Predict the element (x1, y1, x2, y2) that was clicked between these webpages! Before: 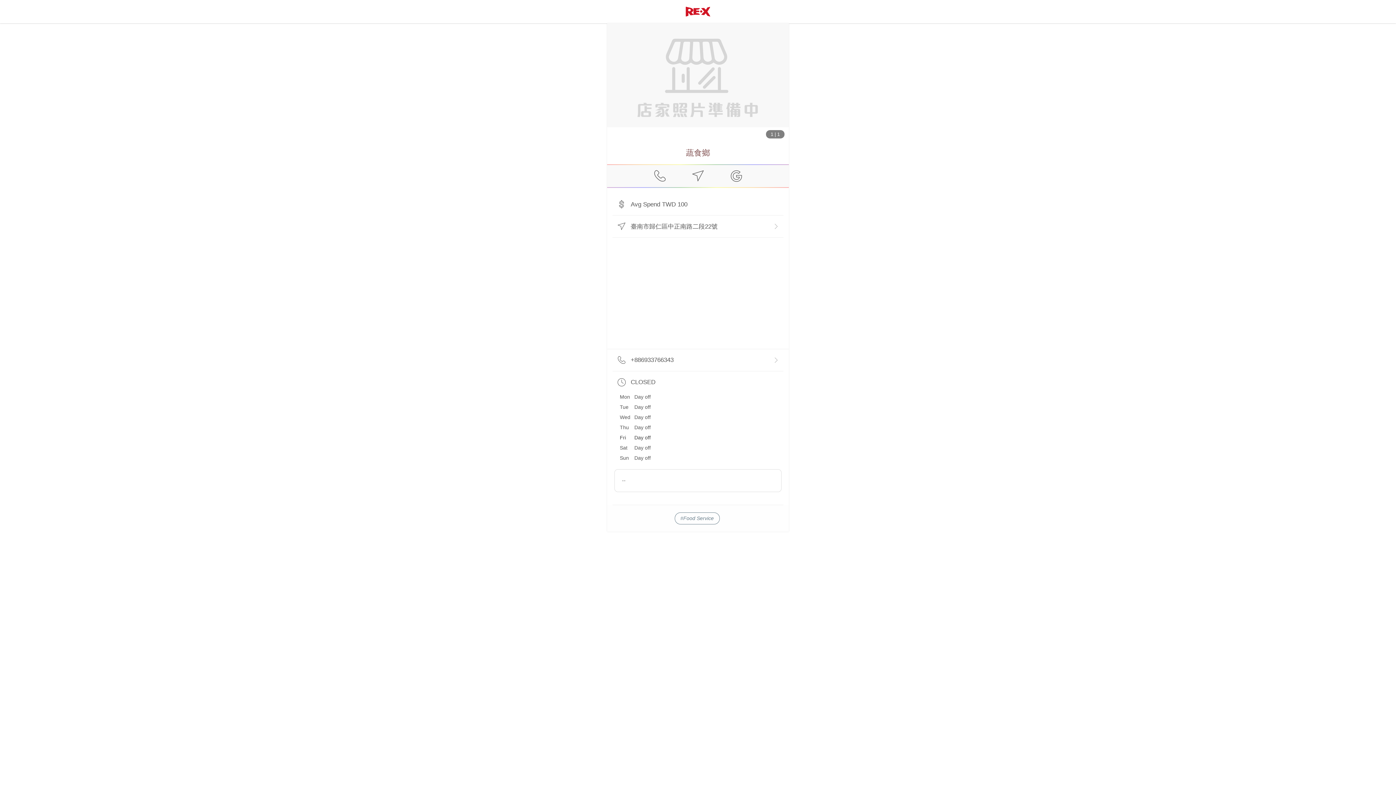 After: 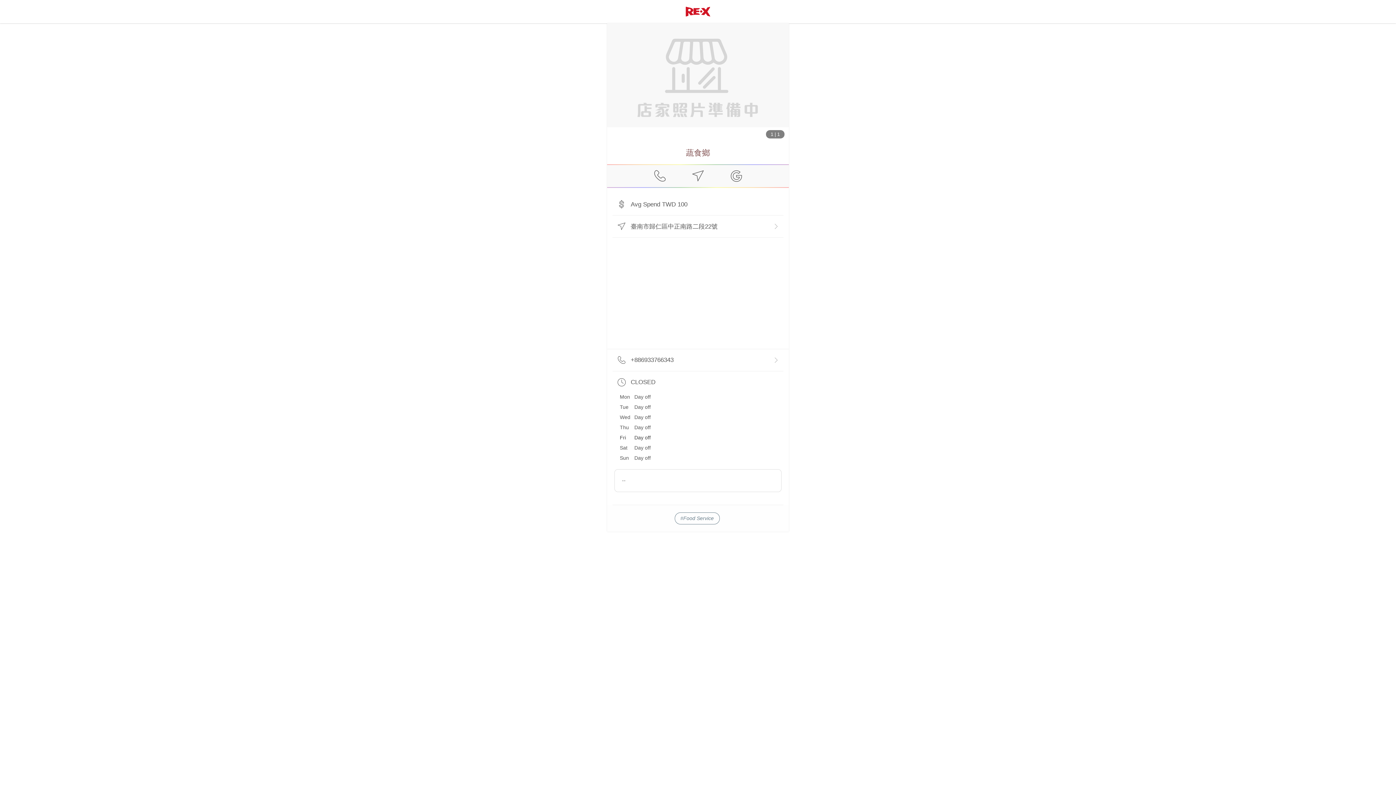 Action: bbox: (728, 168, 744, 184)